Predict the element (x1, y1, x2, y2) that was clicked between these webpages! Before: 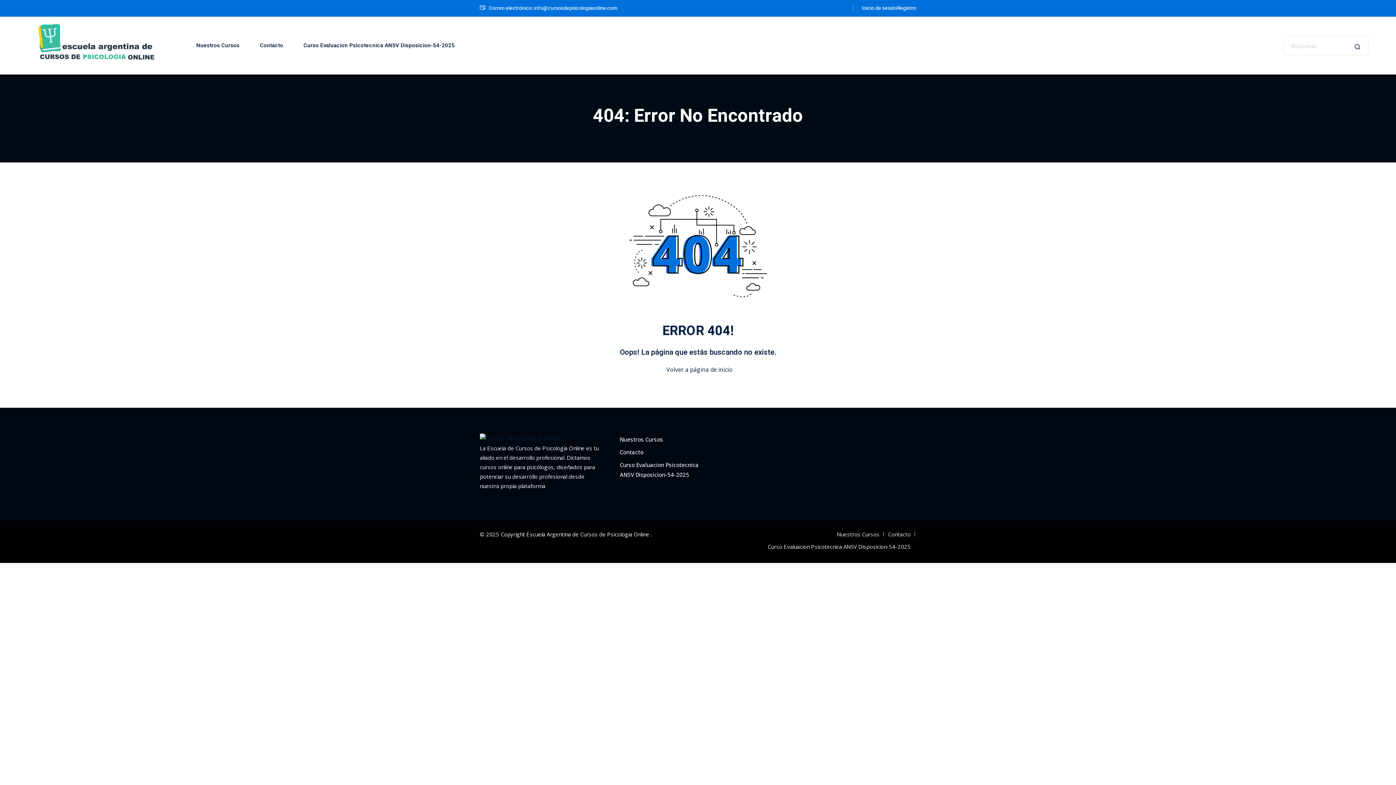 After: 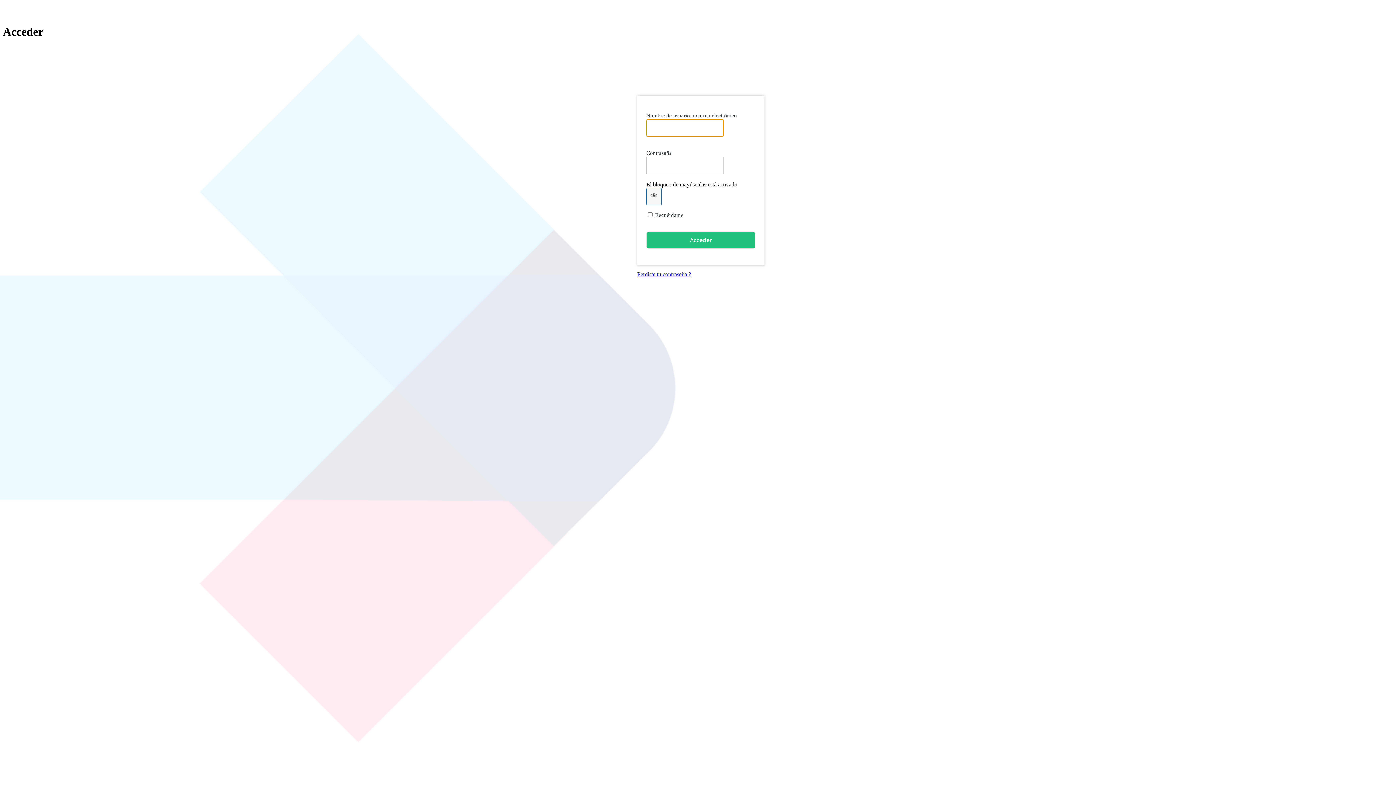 Action: bbox: (862, 4, 916, 12) label: Inicio de sesiónRegistro